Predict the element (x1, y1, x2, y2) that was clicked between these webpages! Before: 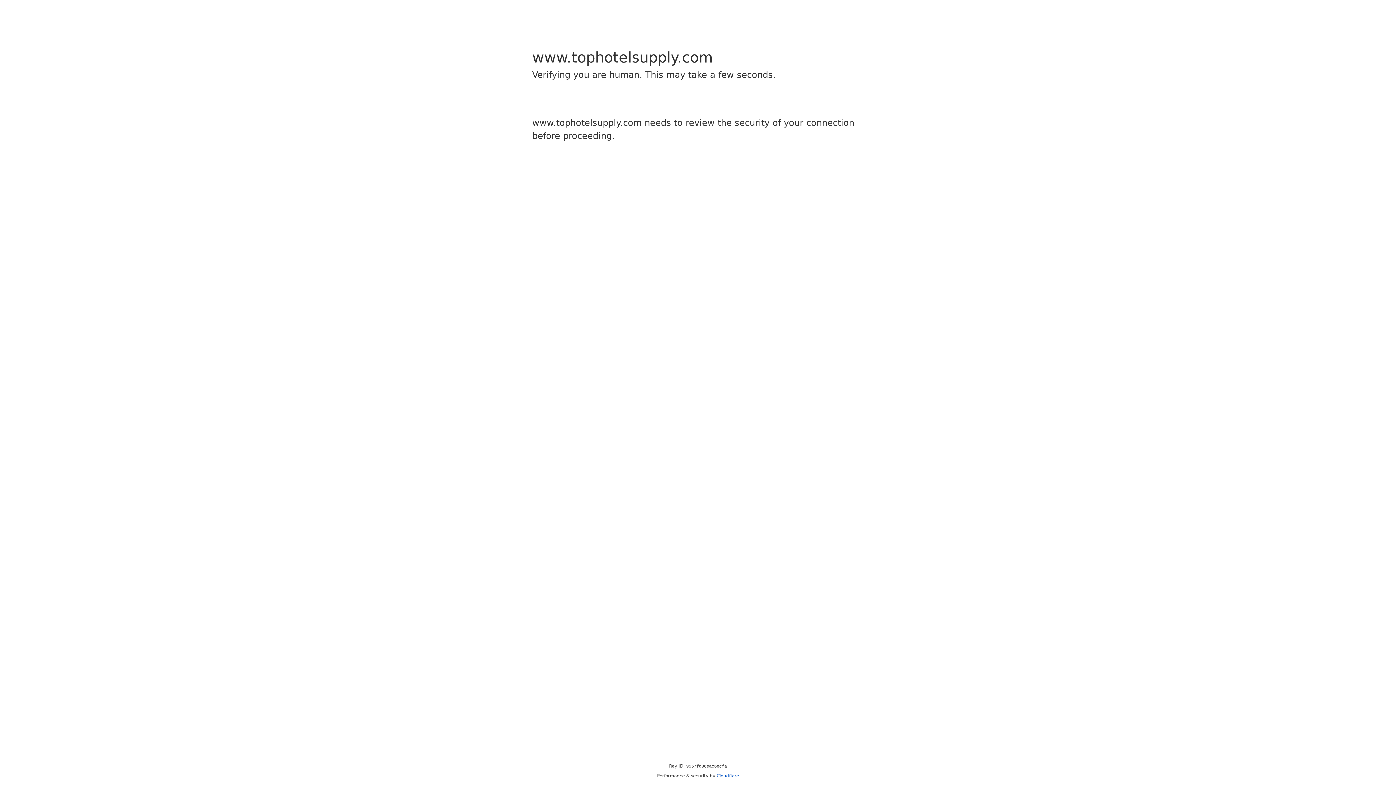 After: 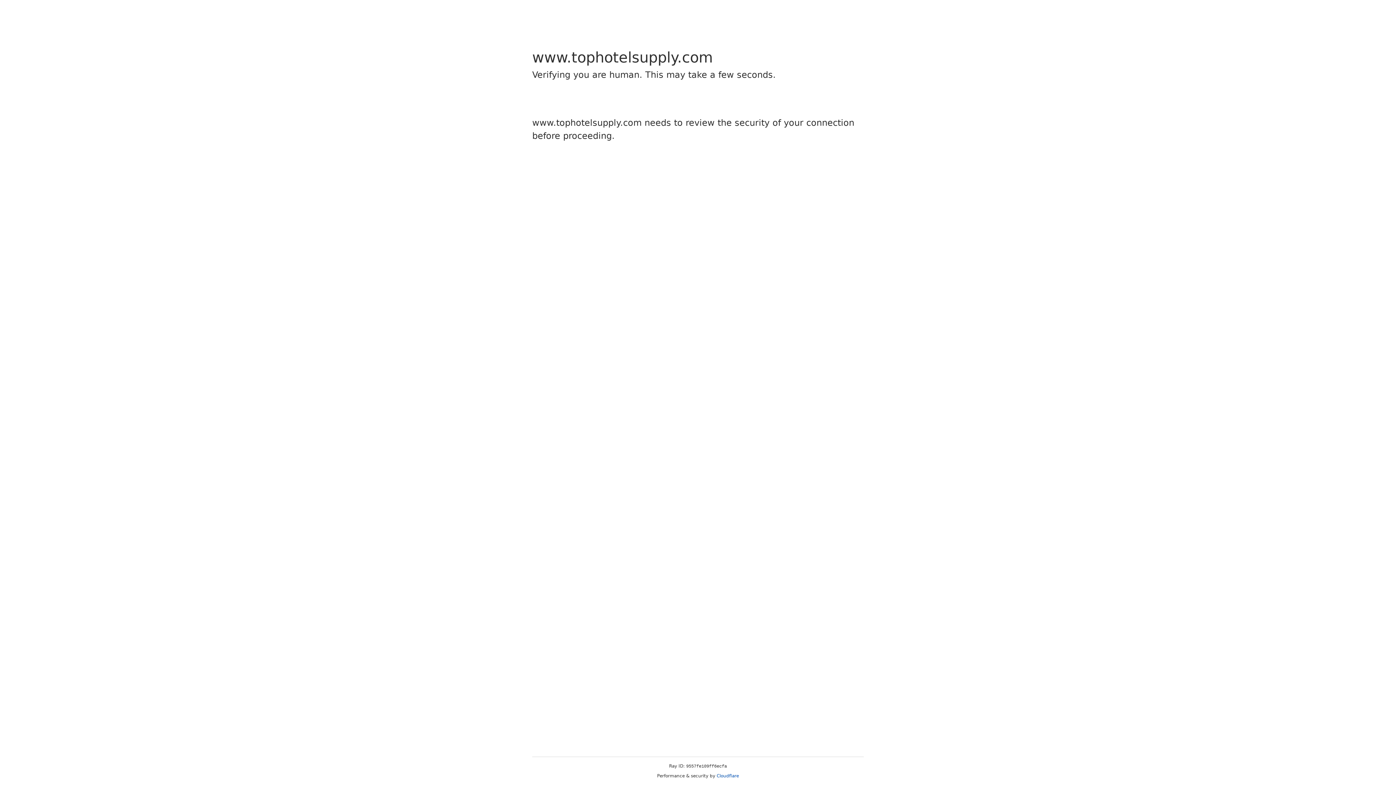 Action: bbox: (716, 773, 739, 778) label: Cloudflare